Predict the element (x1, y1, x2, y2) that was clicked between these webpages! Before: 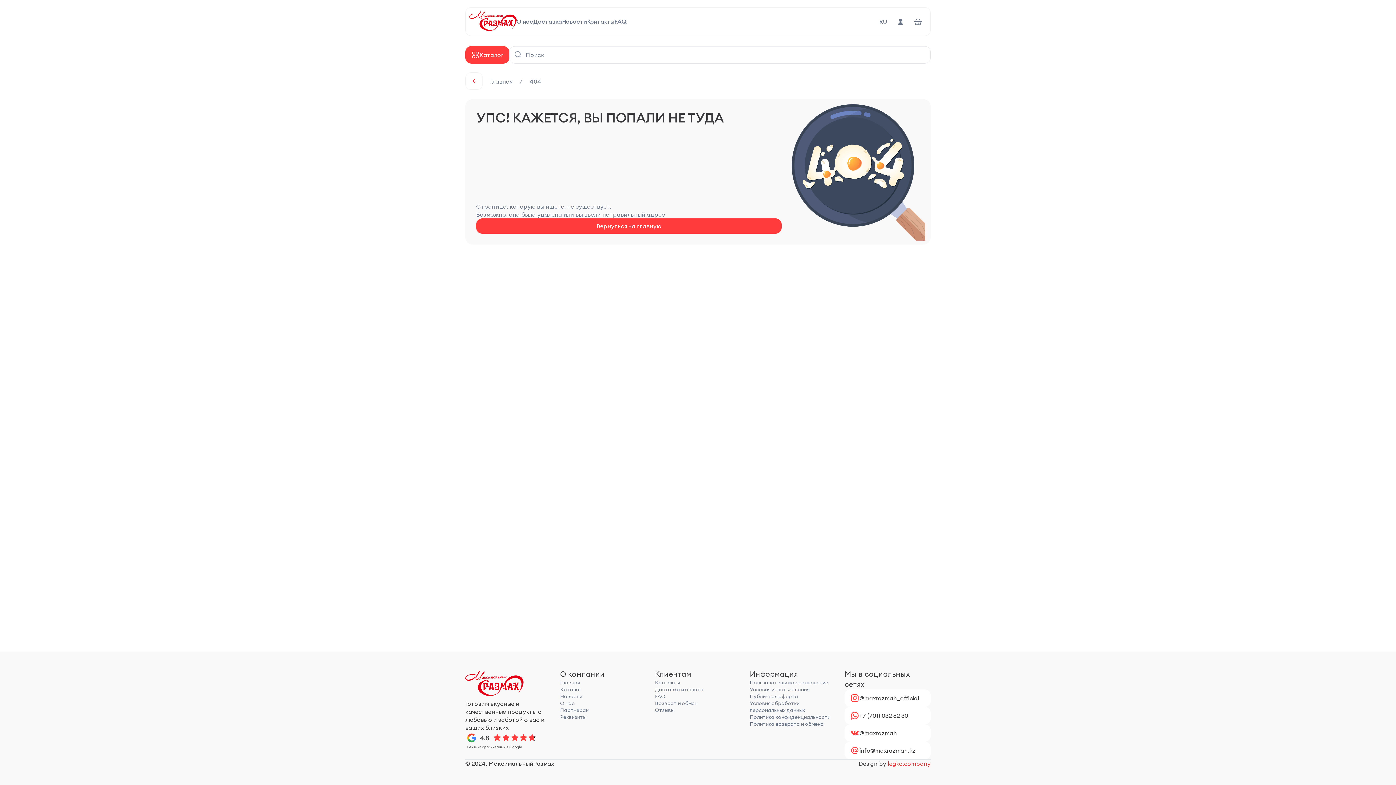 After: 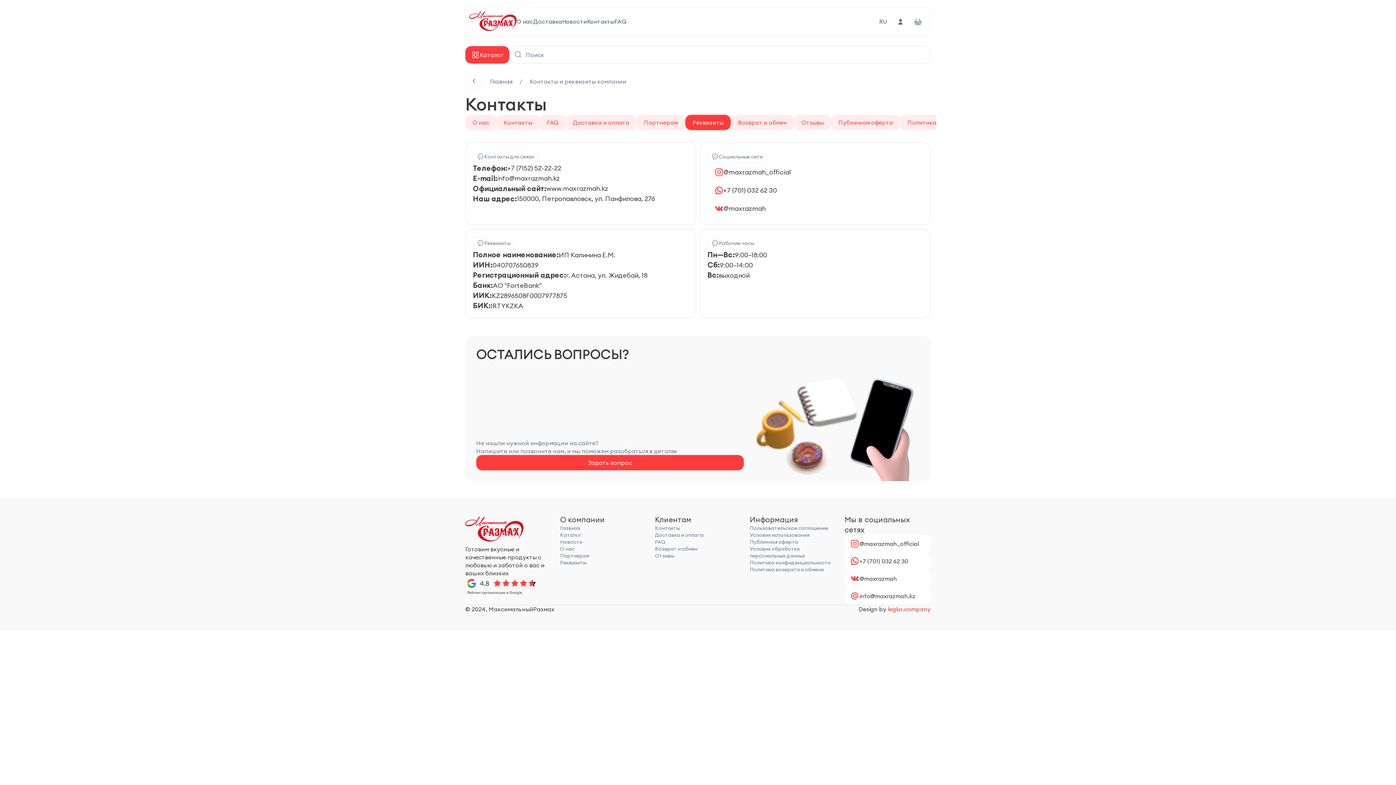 Action: bbox: (560, 714, 646, 721) label: Реквизиты